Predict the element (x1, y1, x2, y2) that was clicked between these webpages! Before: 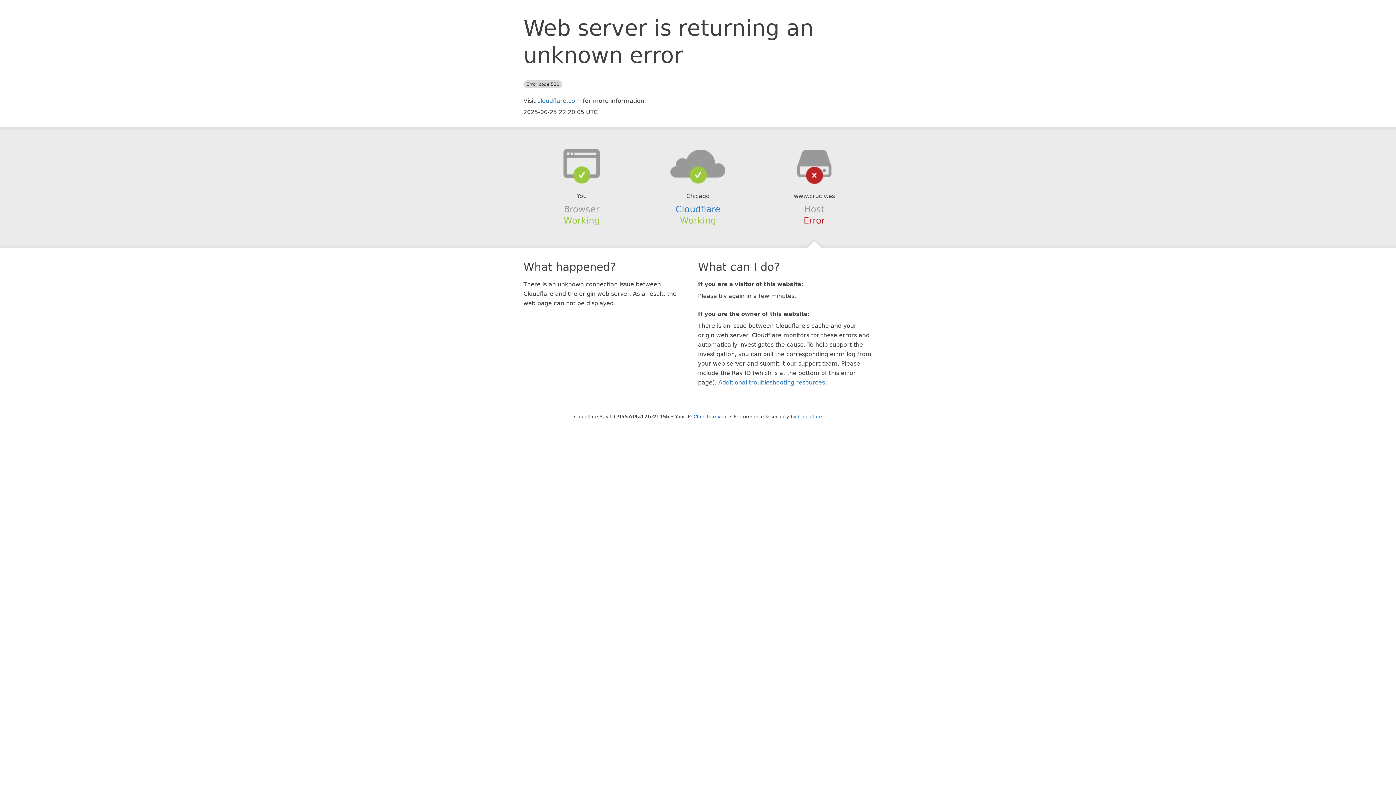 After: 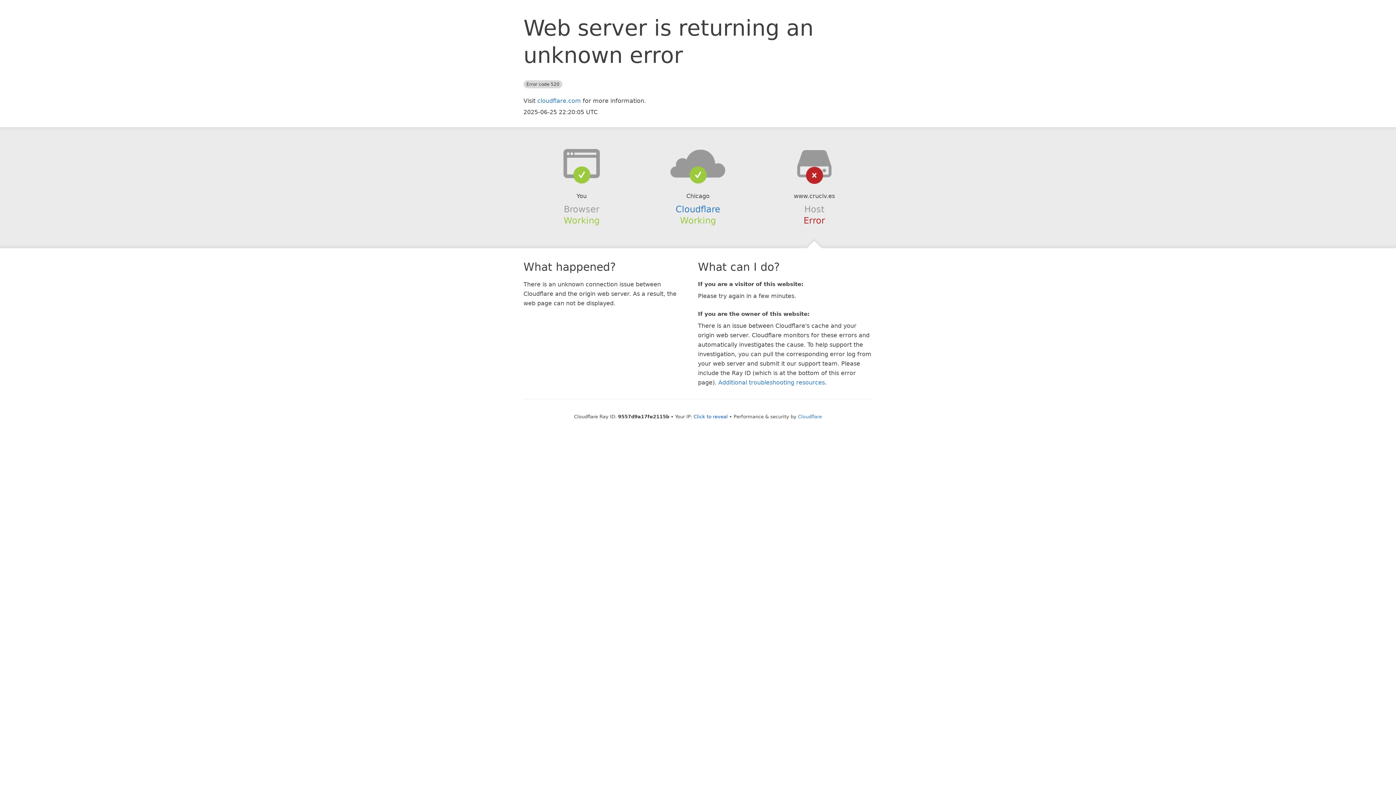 Action: bbox: (639, 148, 756, 178)